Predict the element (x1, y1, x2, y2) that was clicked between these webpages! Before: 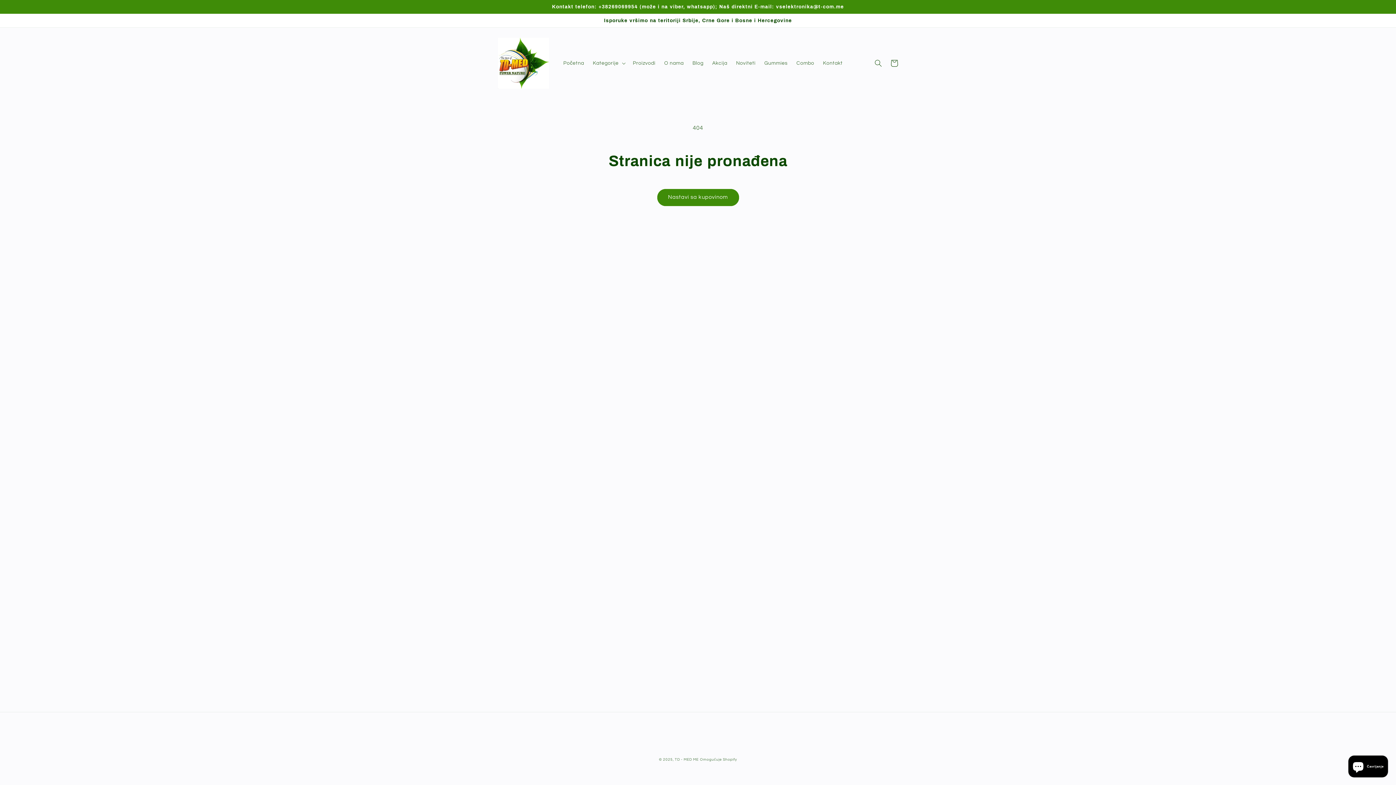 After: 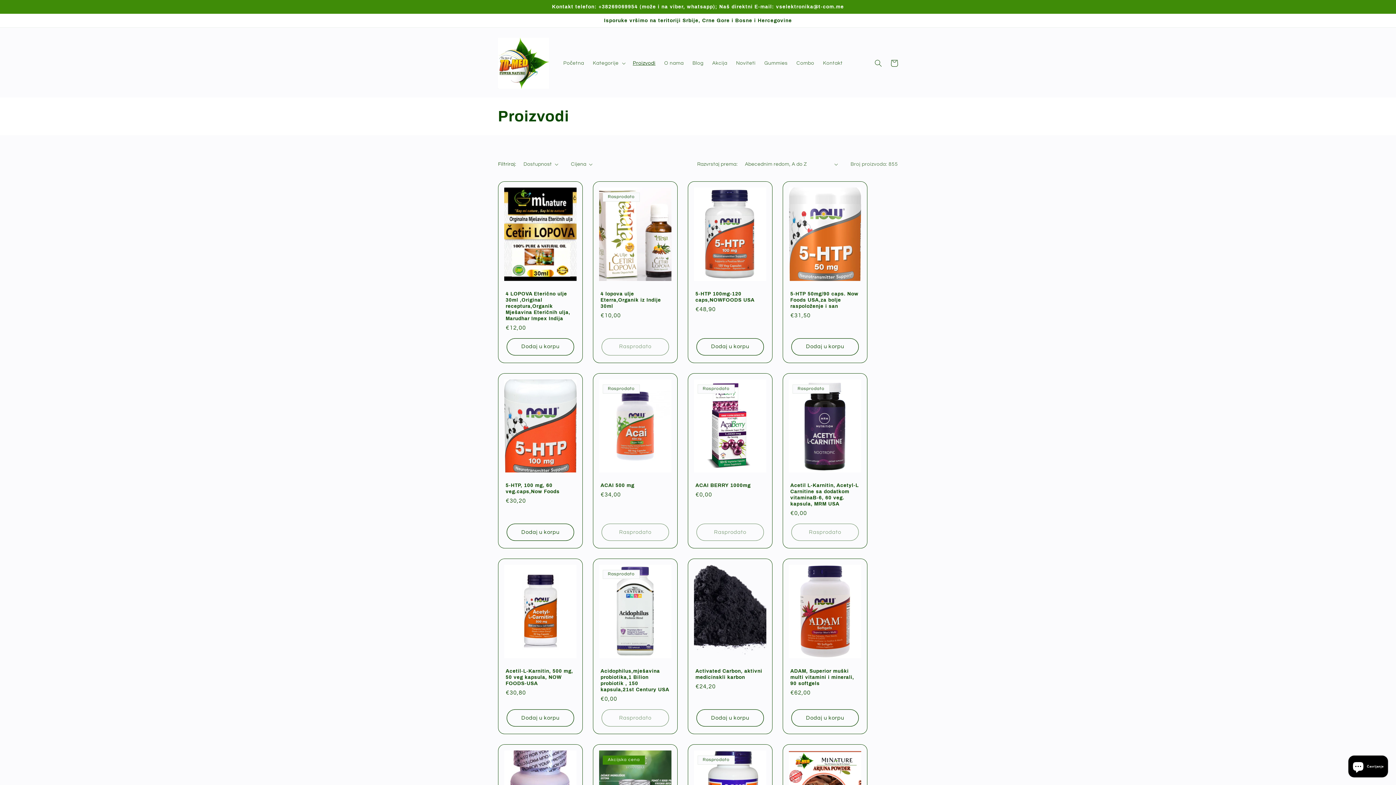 Action: bbox: (628, 55, 660, 70) label: Proizvodi